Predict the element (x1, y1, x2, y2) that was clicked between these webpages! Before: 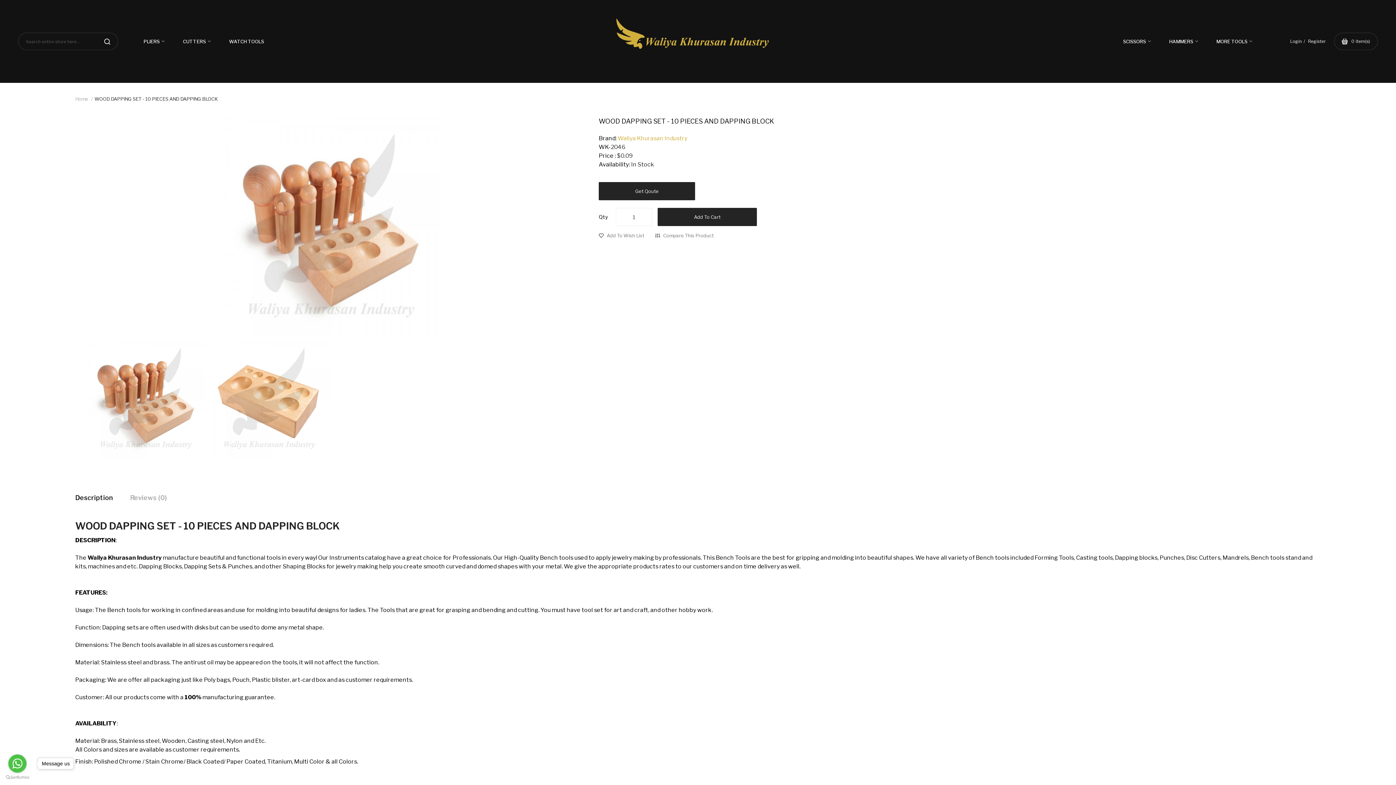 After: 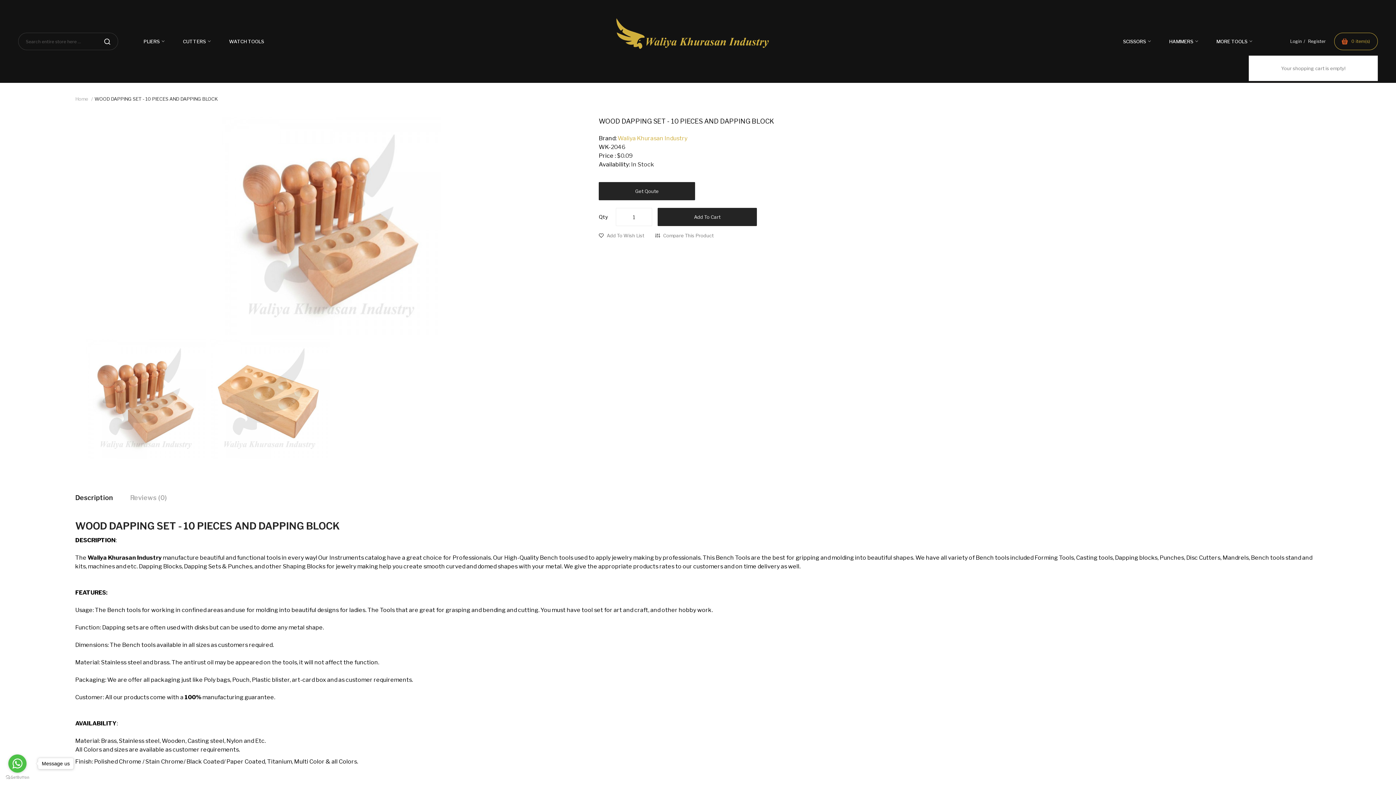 Action: label: 0 item(s) bbox: (1334, 32, 1378, 50)